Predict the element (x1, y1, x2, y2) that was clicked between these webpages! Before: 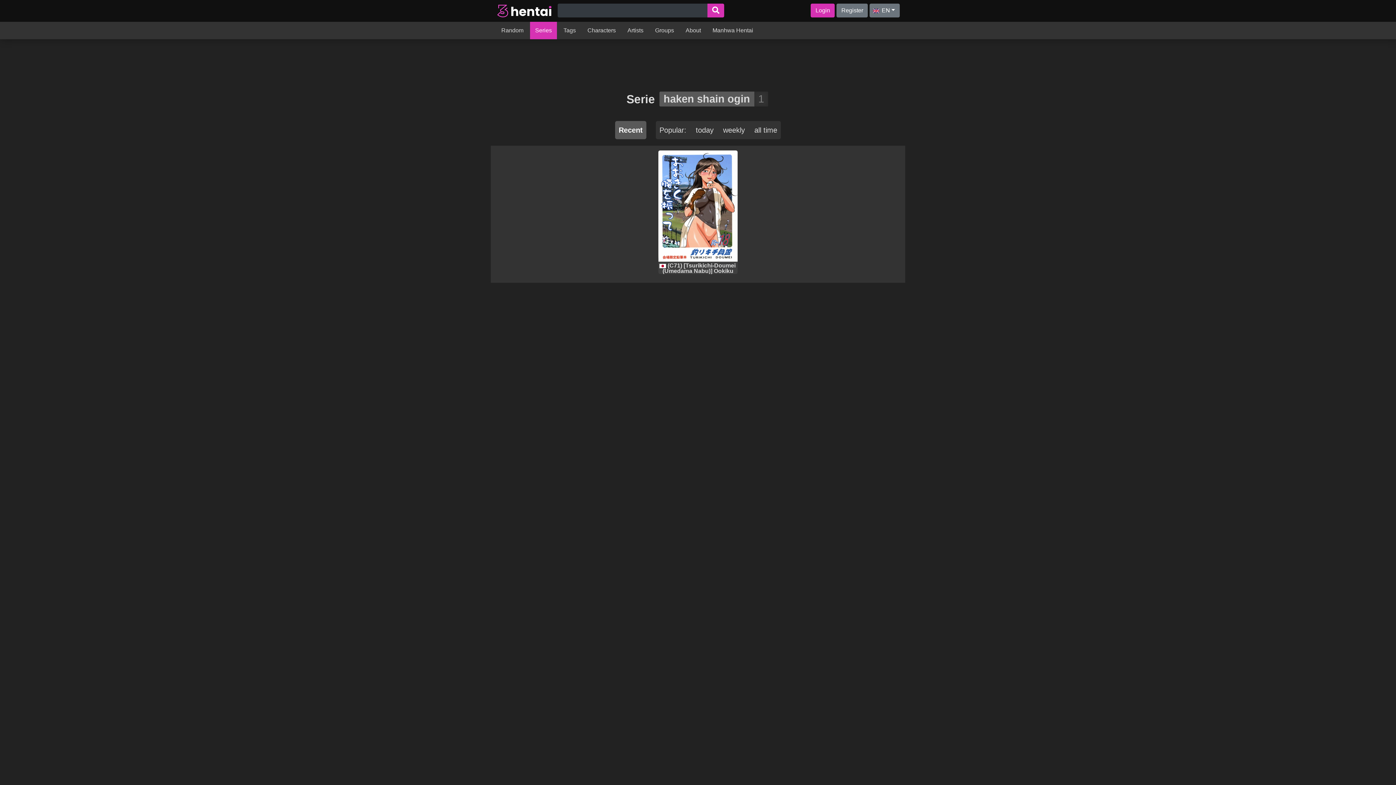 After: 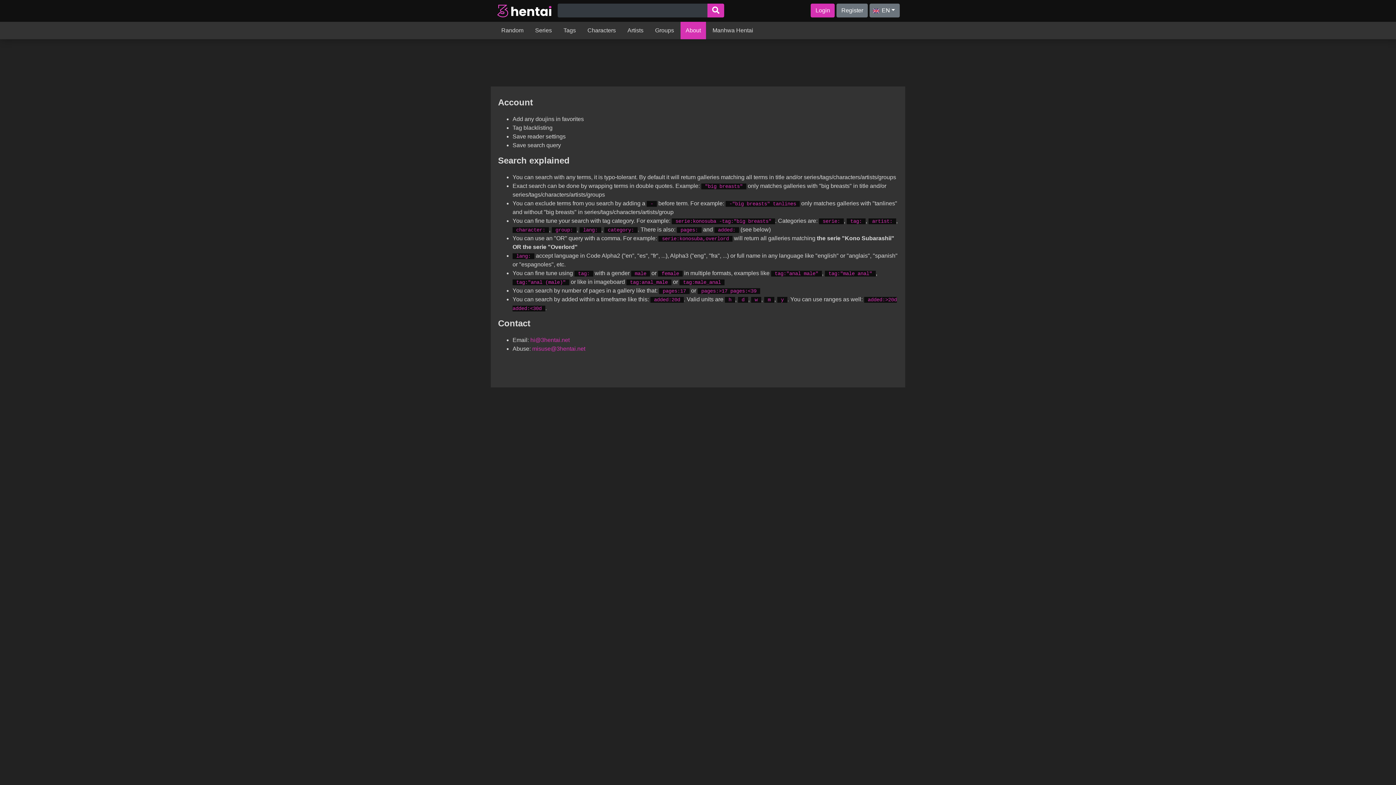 Action: bbox: (680, 21, 706, 39) label: About